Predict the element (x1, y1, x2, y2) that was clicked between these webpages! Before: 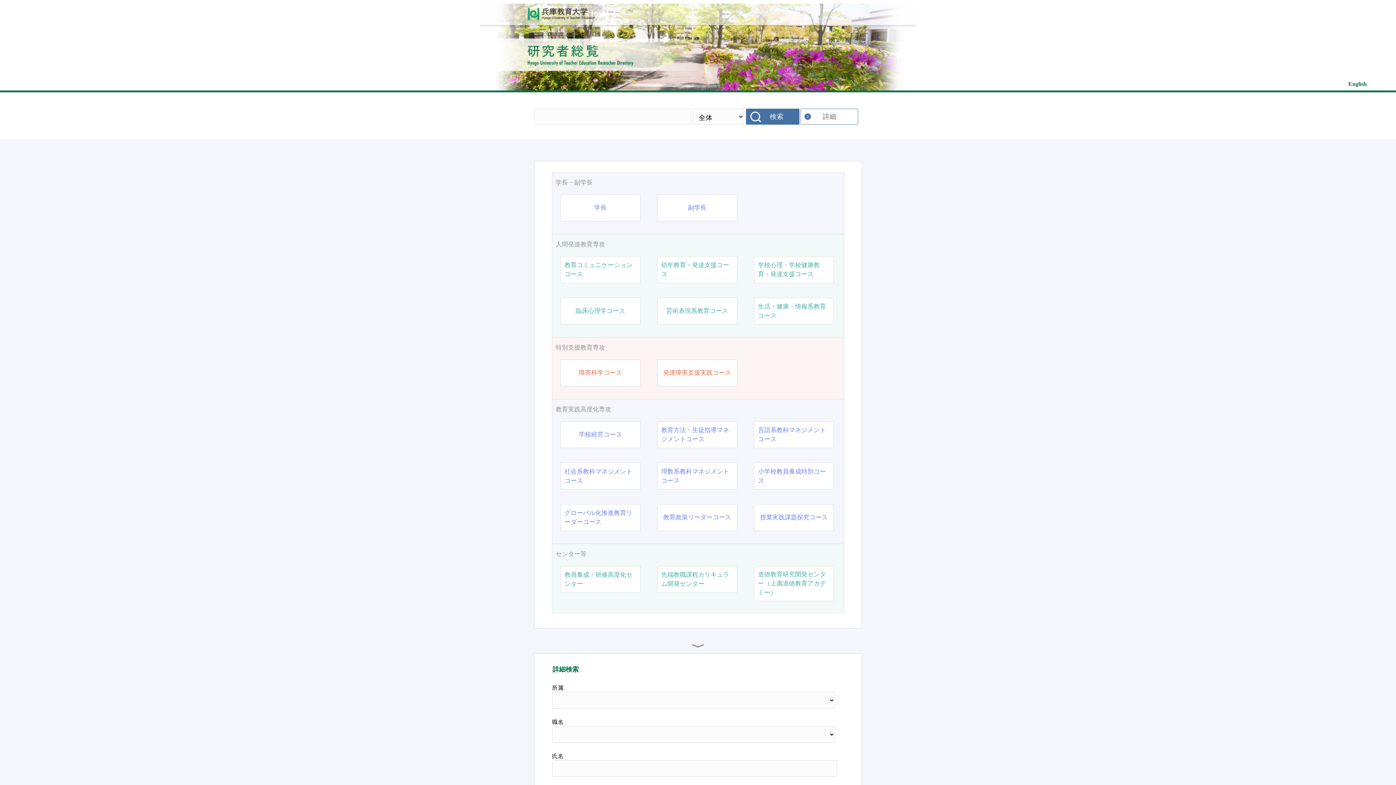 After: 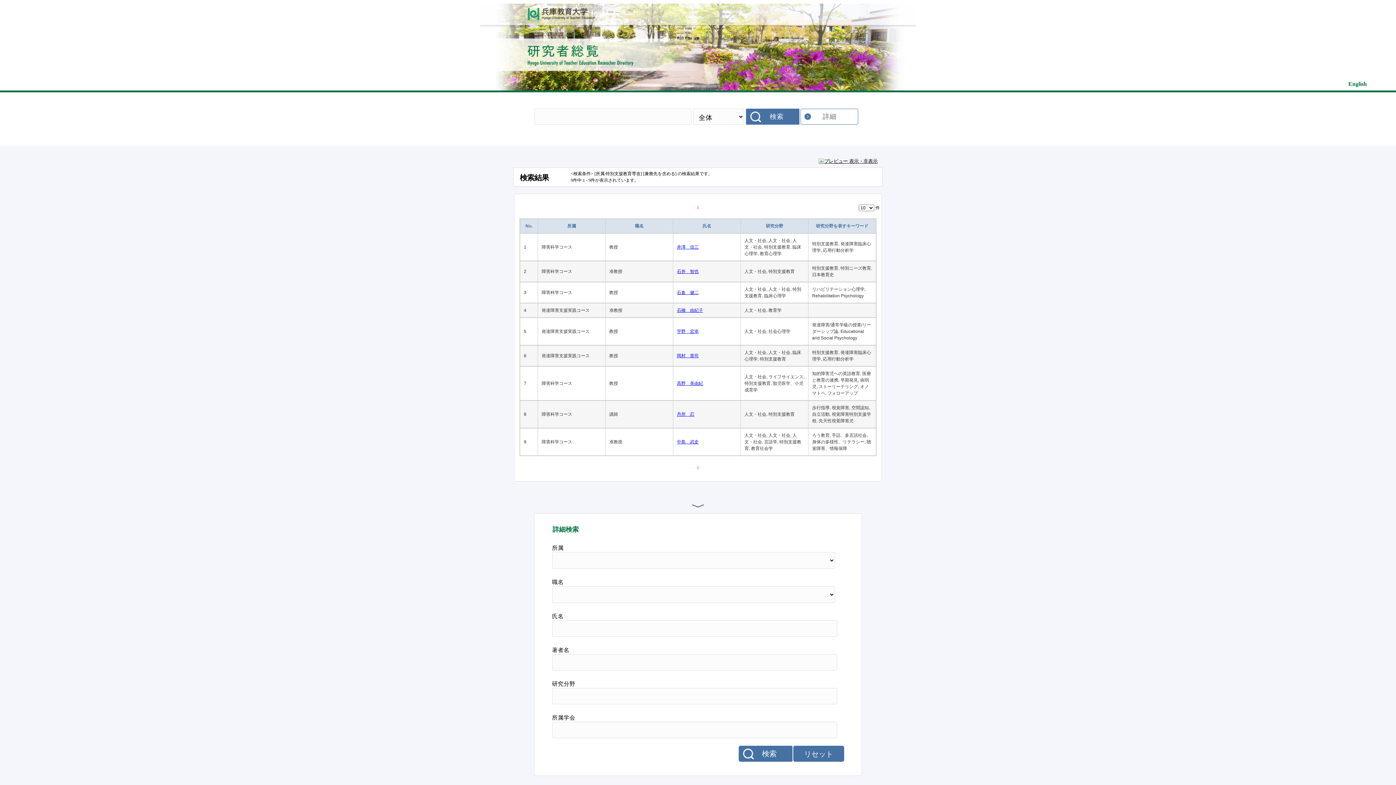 Action: bbox: (555, 343, 840, 352) label: 特別支援教育専攻